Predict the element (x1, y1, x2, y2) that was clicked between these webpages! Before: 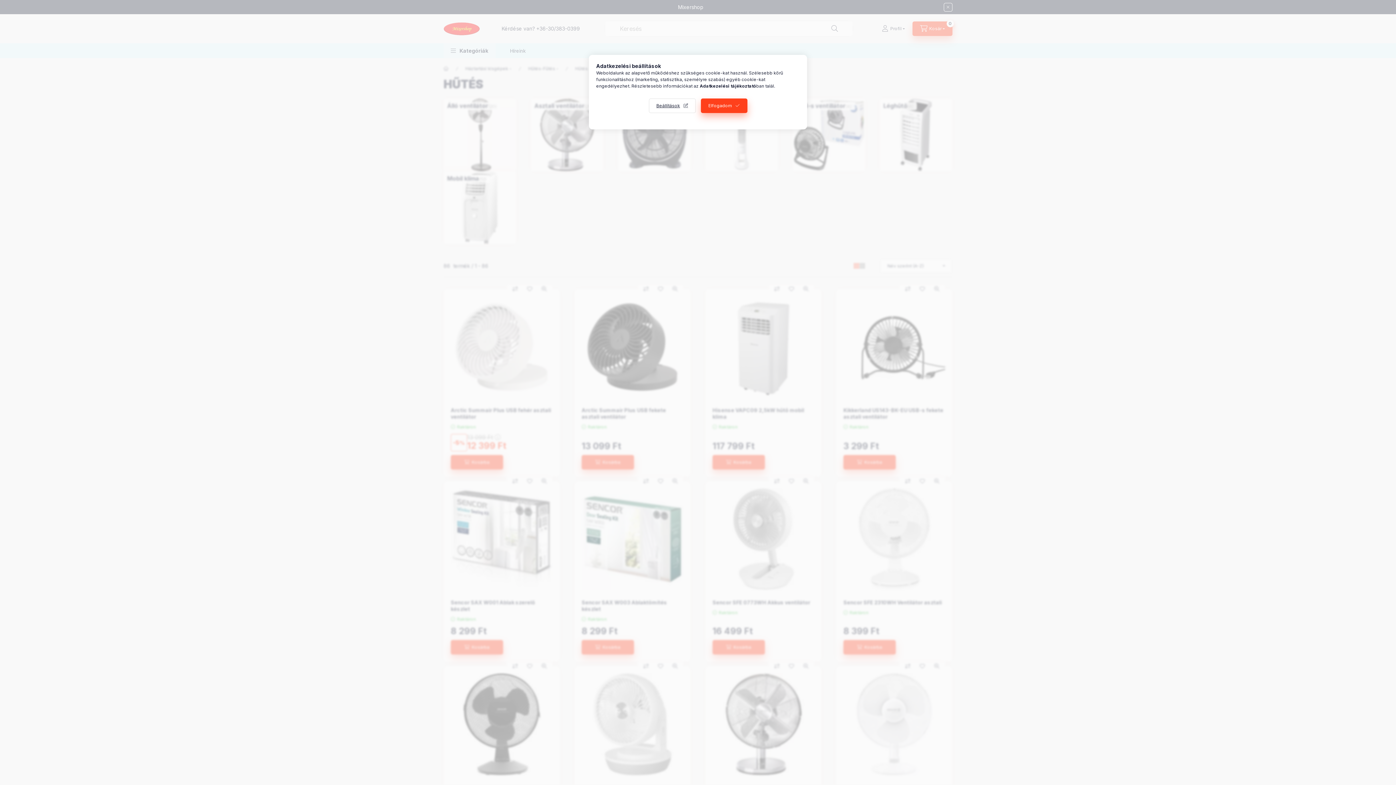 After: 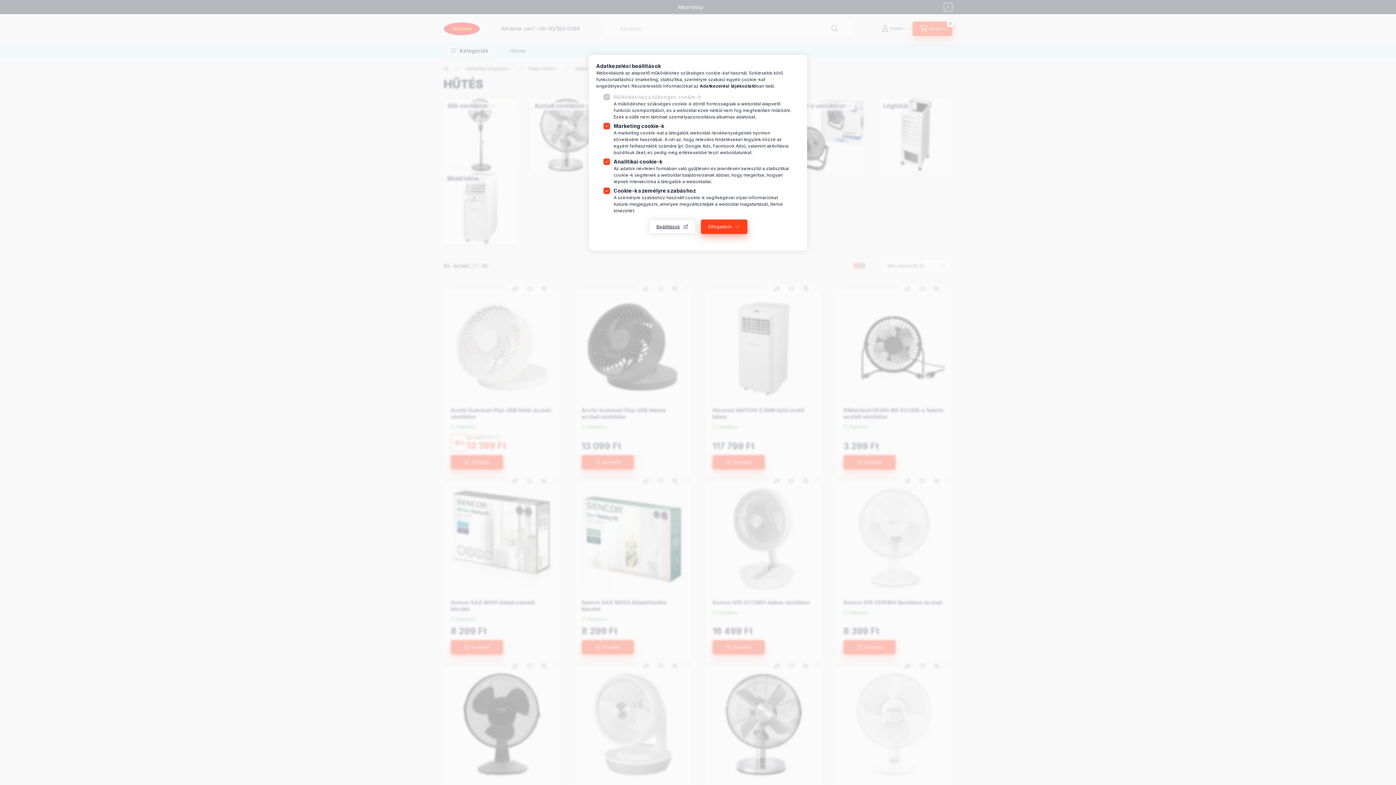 Action: label: Beállítások bbox: (648, 98, 695, 113)